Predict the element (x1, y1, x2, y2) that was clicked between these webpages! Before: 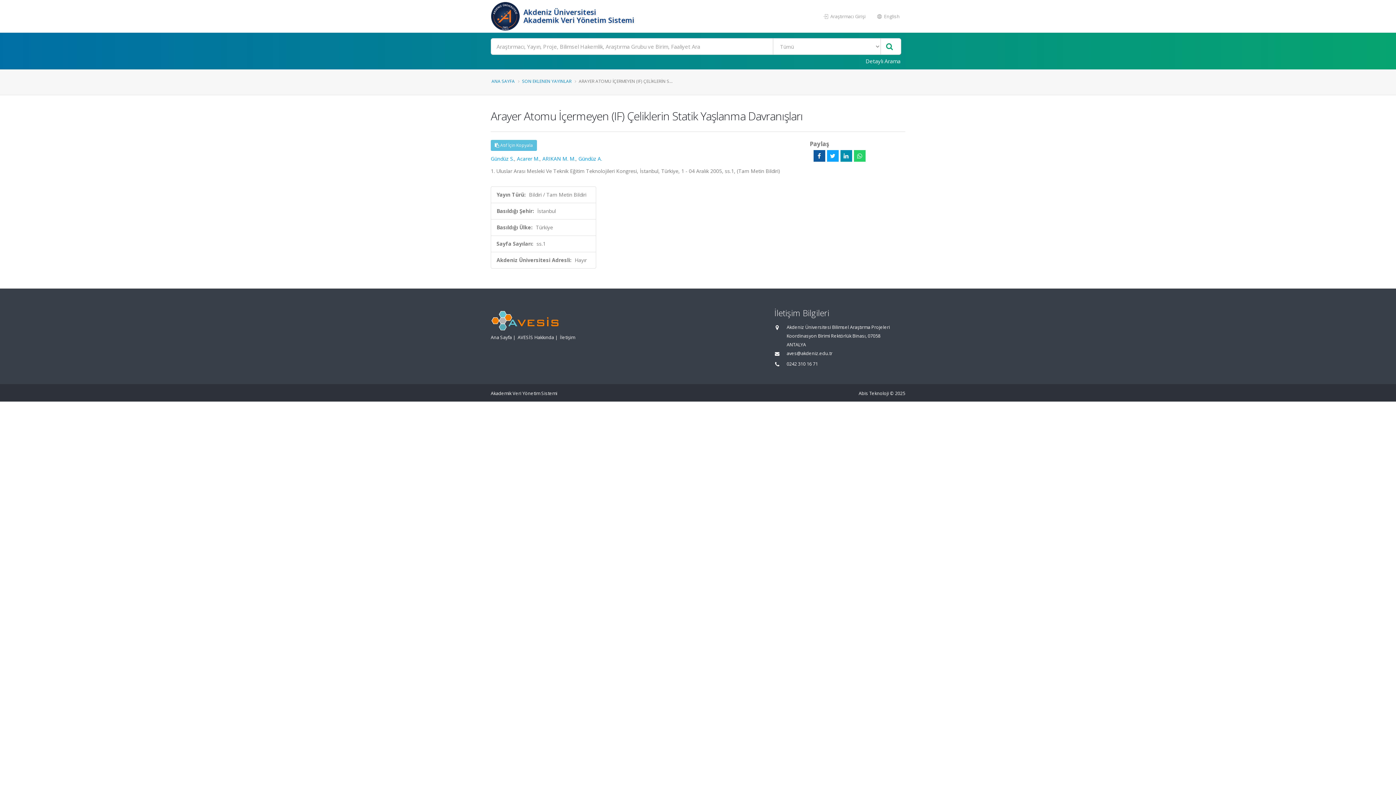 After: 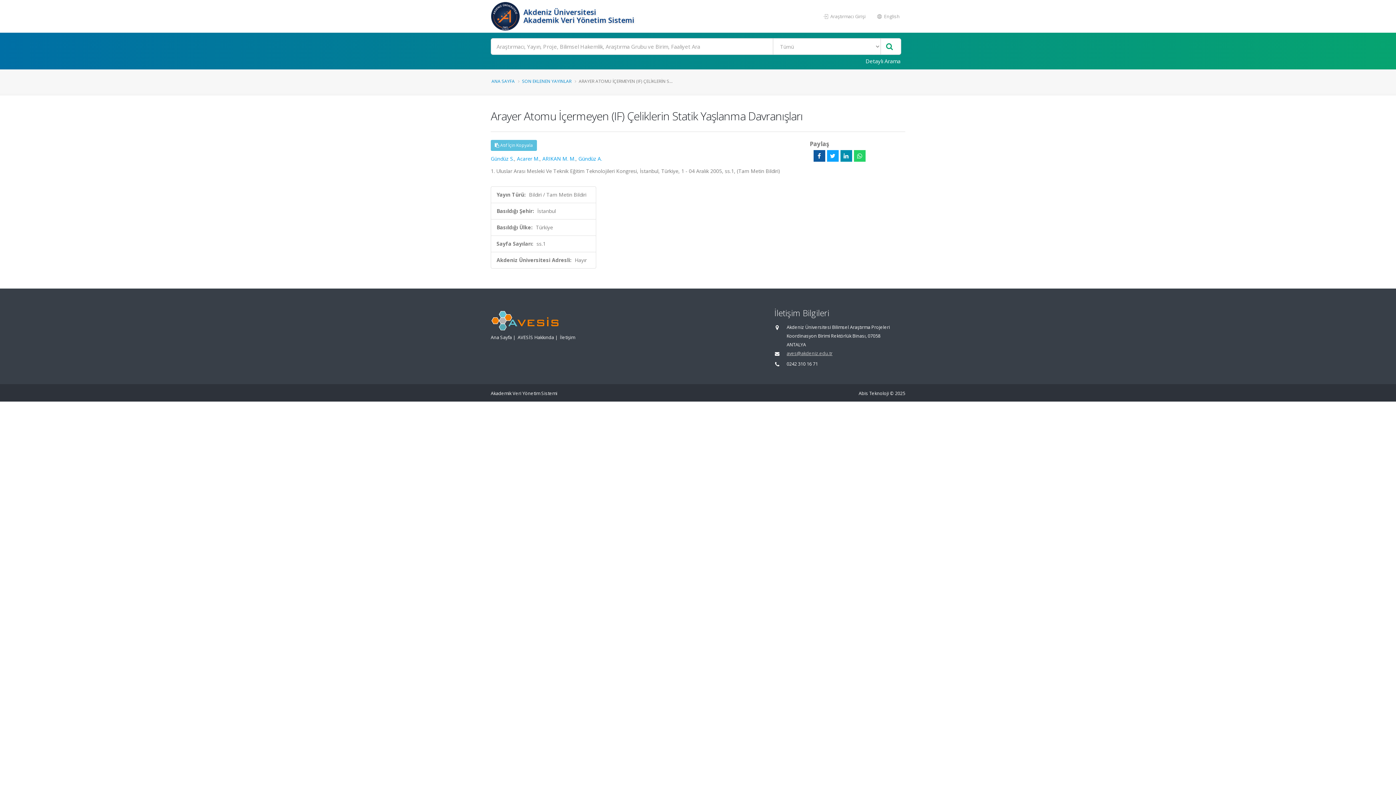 Action: bbox: (786, 350, 832, 356) label: aves@akdeniz.edu.tr